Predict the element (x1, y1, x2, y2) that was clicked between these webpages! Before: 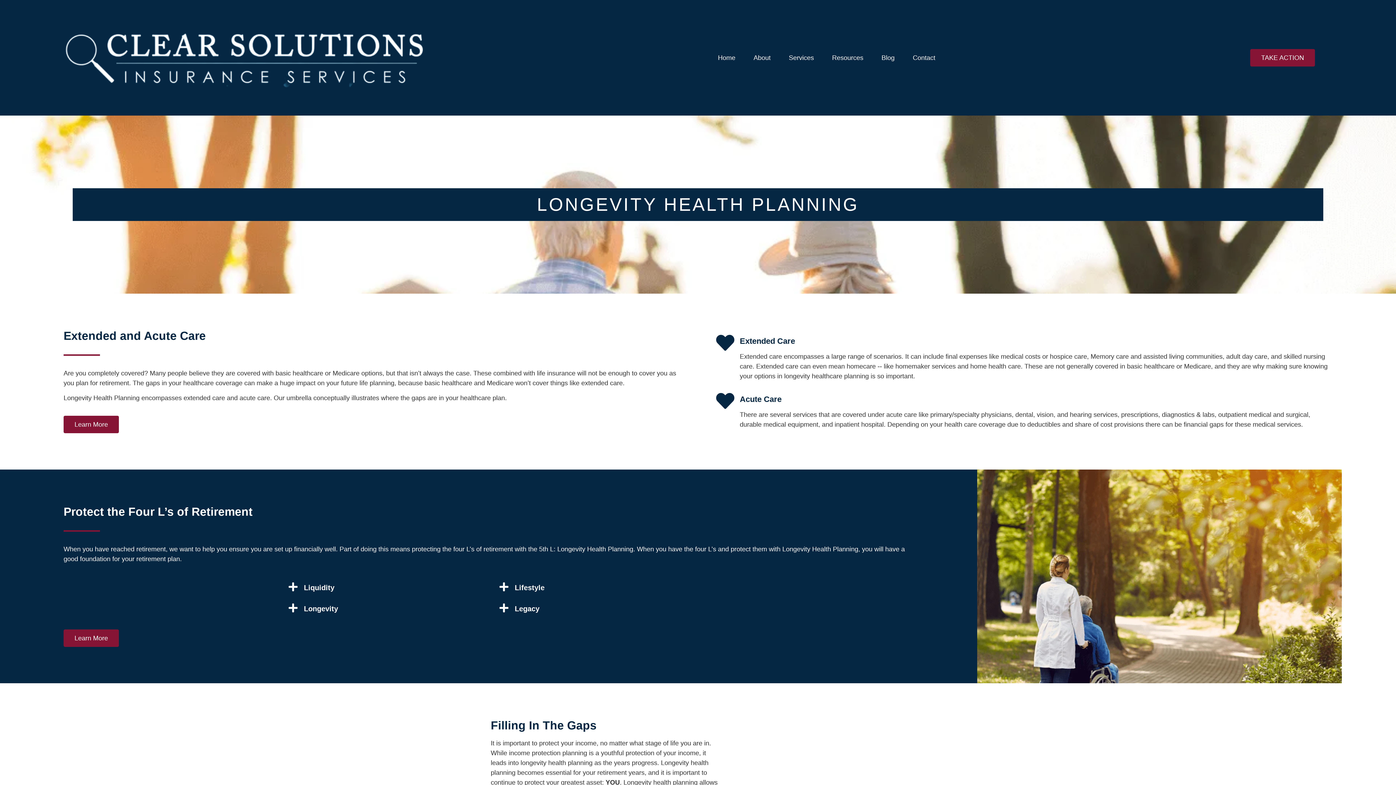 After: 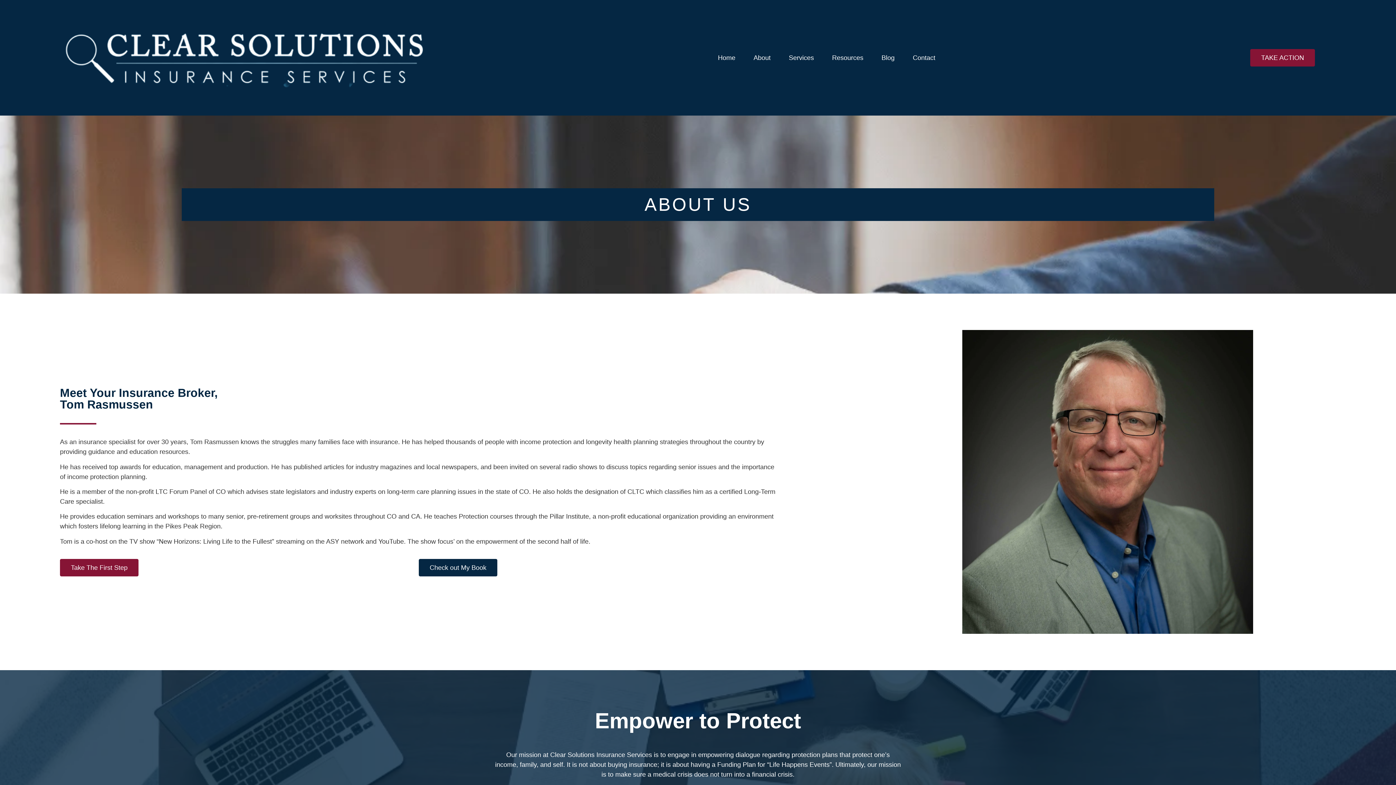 Action: label: About bbox: (753, 41, 770, 74)